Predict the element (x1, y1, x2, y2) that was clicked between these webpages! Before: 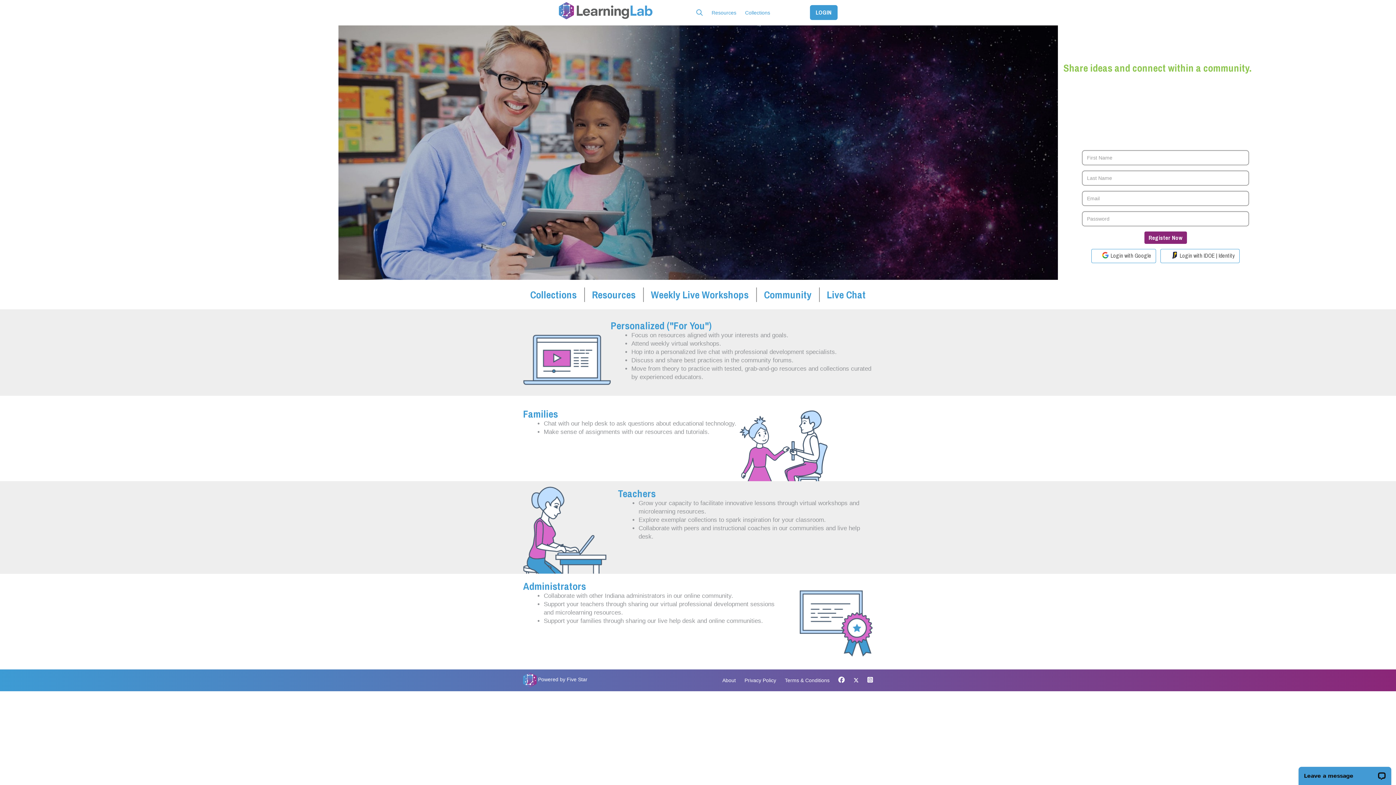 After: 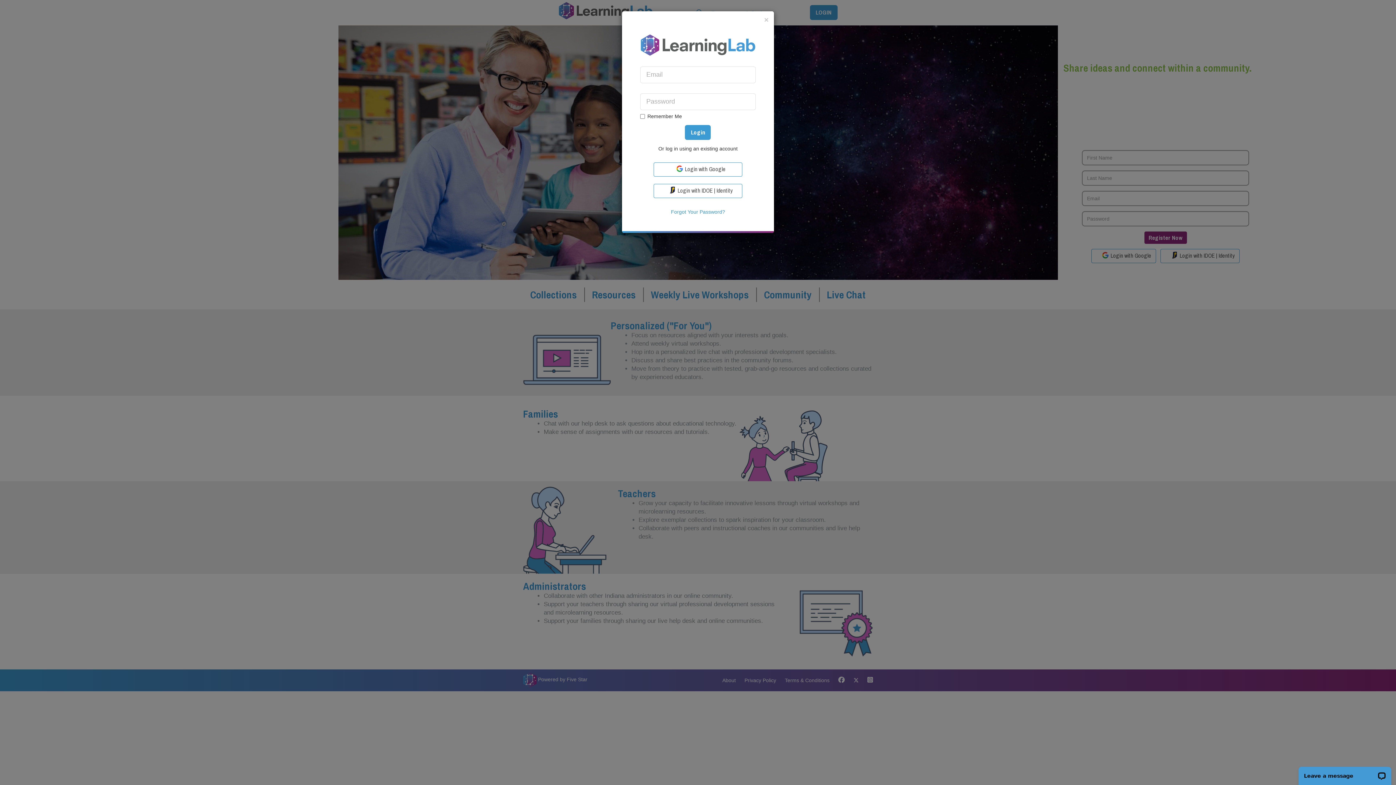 Action: label: LOGIN bbox: (810, 5, 837, 20)